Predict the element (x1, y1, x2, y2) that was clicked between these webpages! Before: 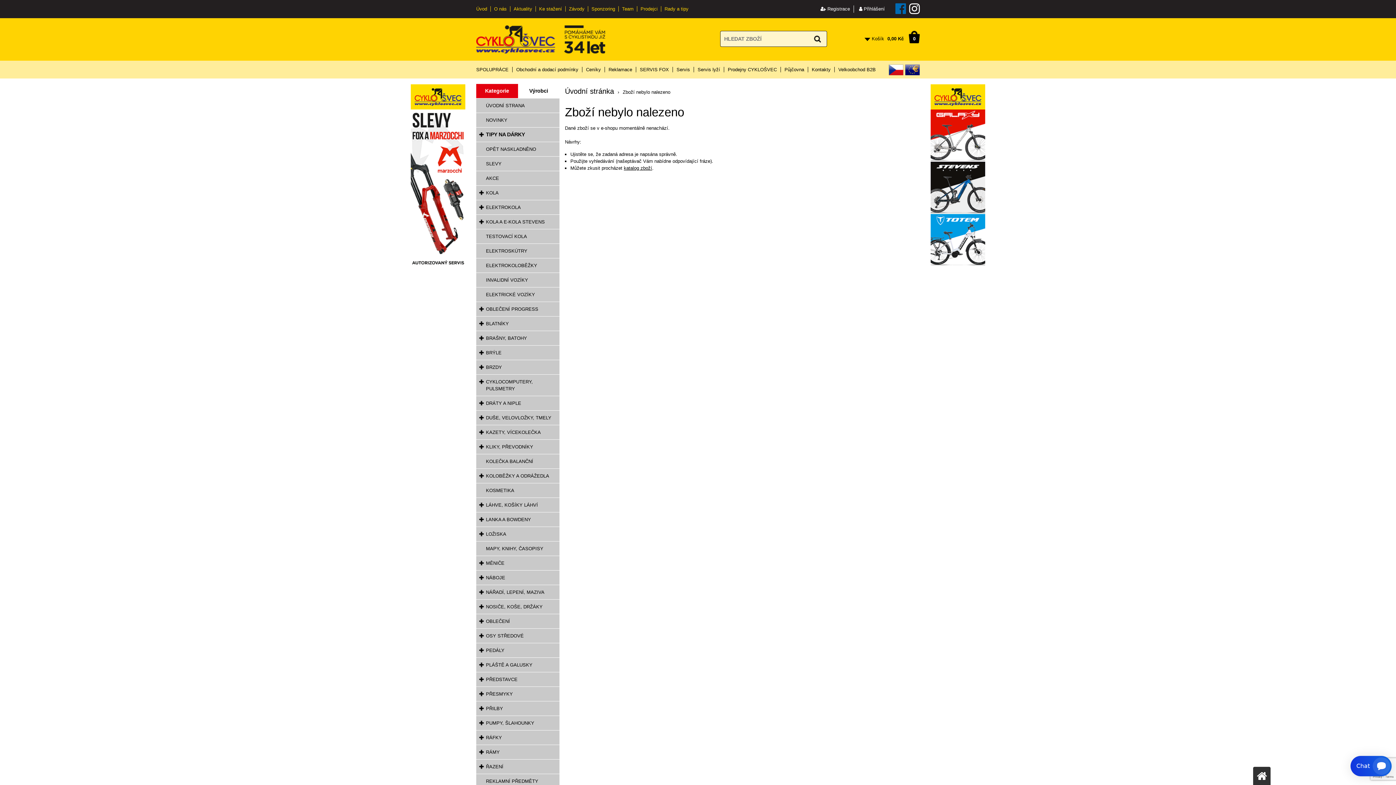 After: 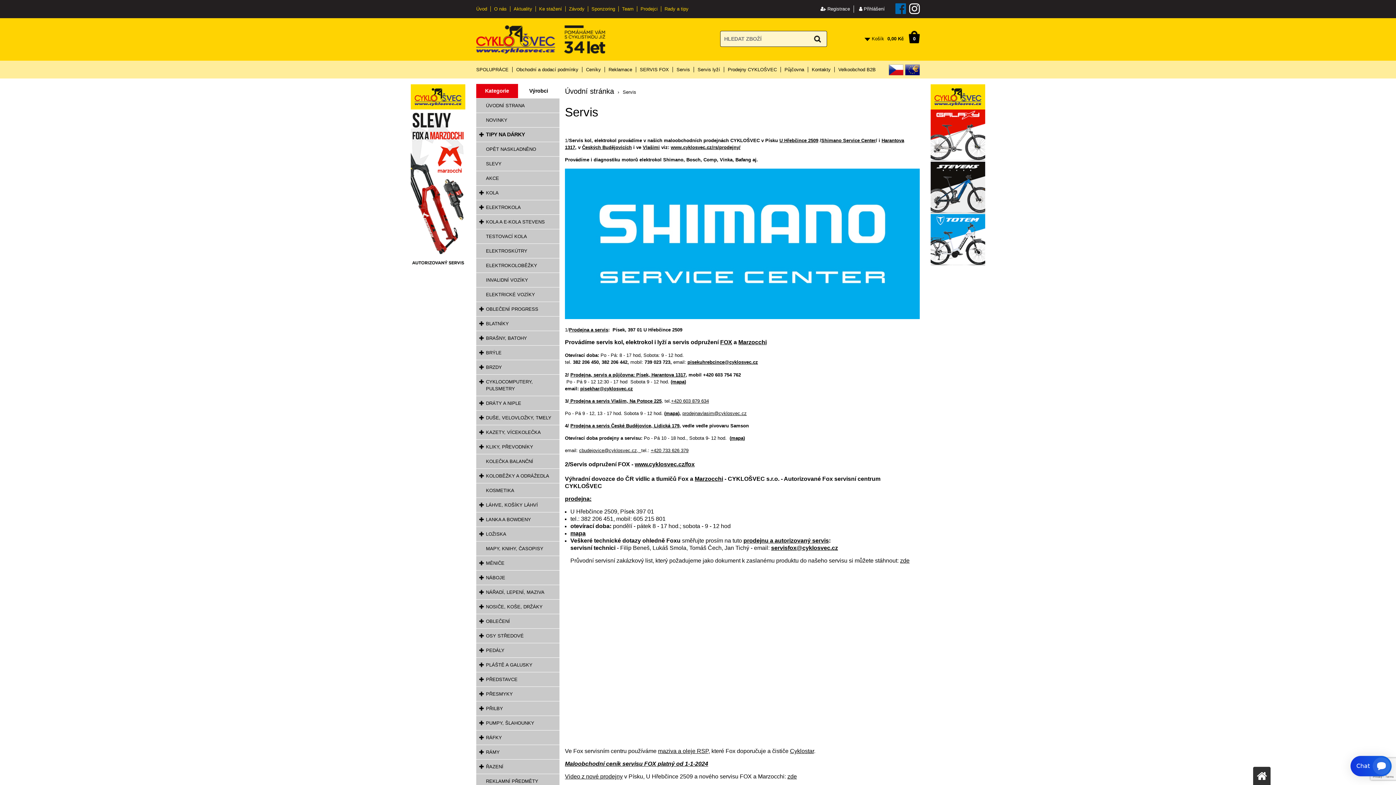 Action: label: Servis bbox: (672, 66, 693, 72)